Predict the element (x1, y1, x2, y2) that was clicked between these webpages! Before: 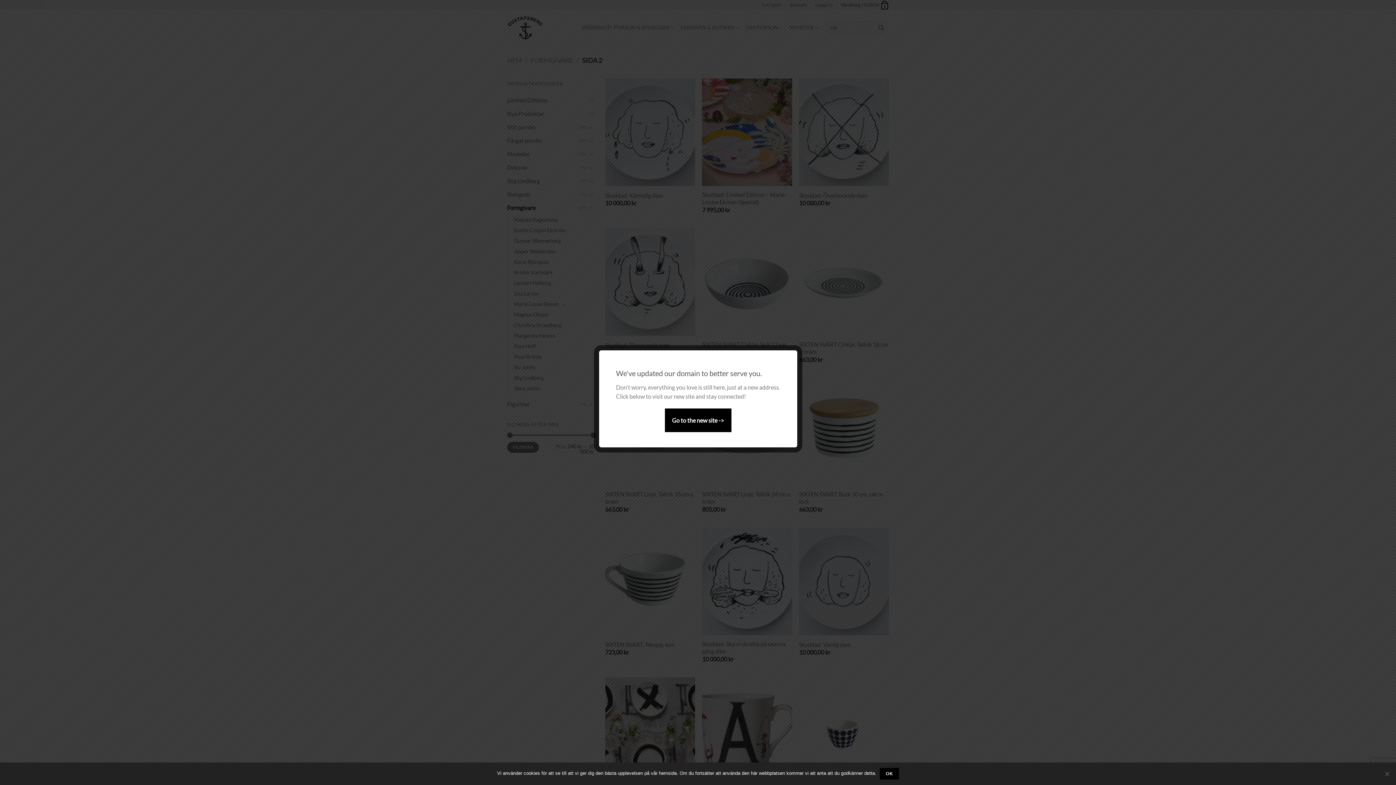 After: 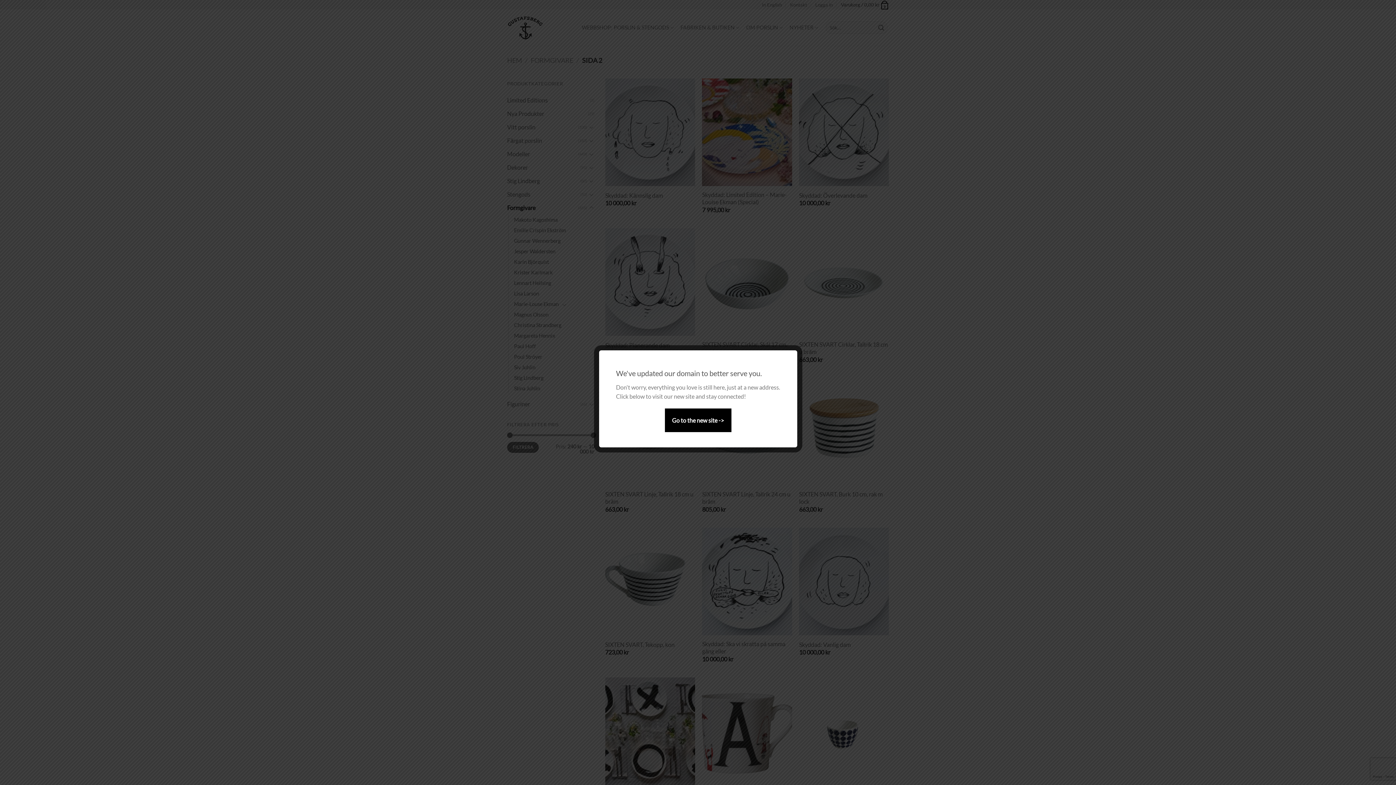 Action: label: Ok bbox: (880, 768, 899, 780)